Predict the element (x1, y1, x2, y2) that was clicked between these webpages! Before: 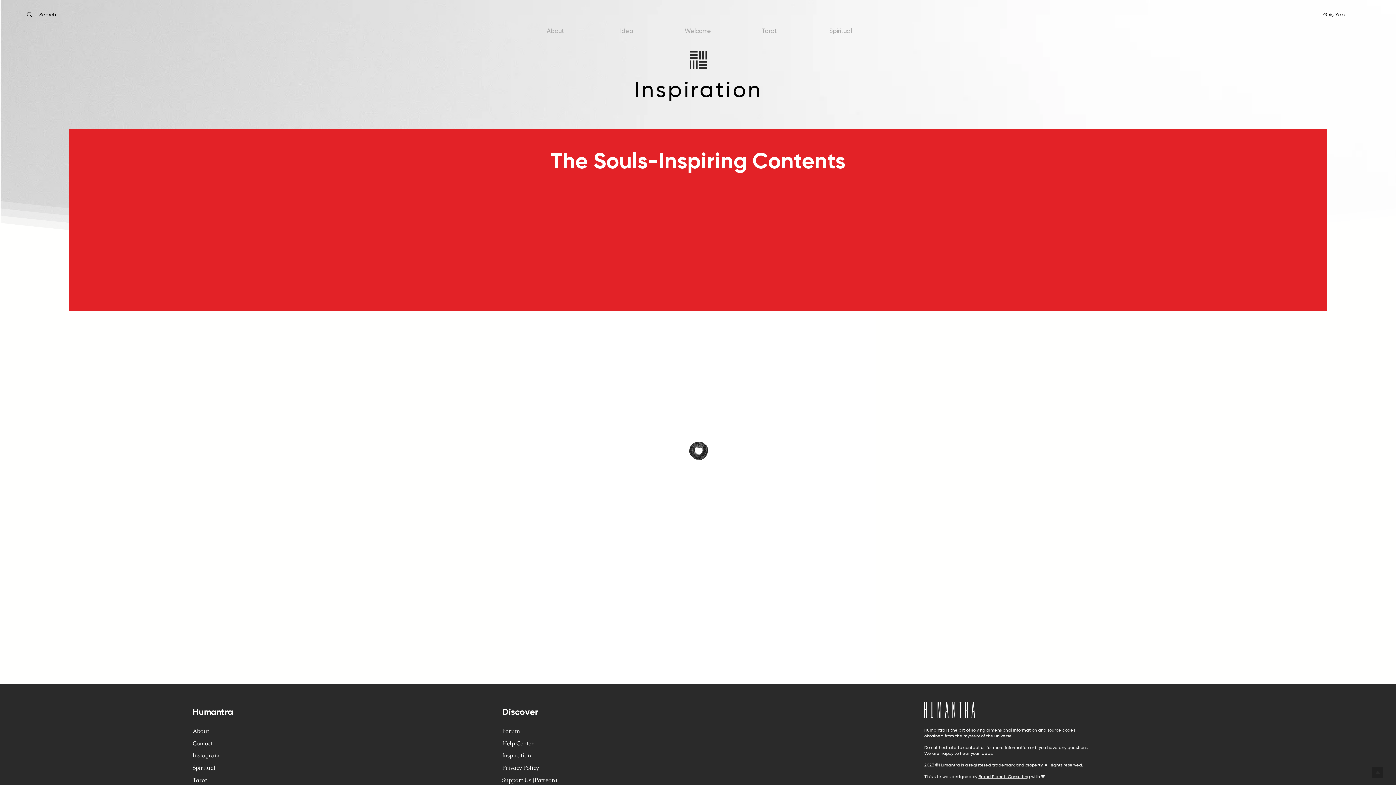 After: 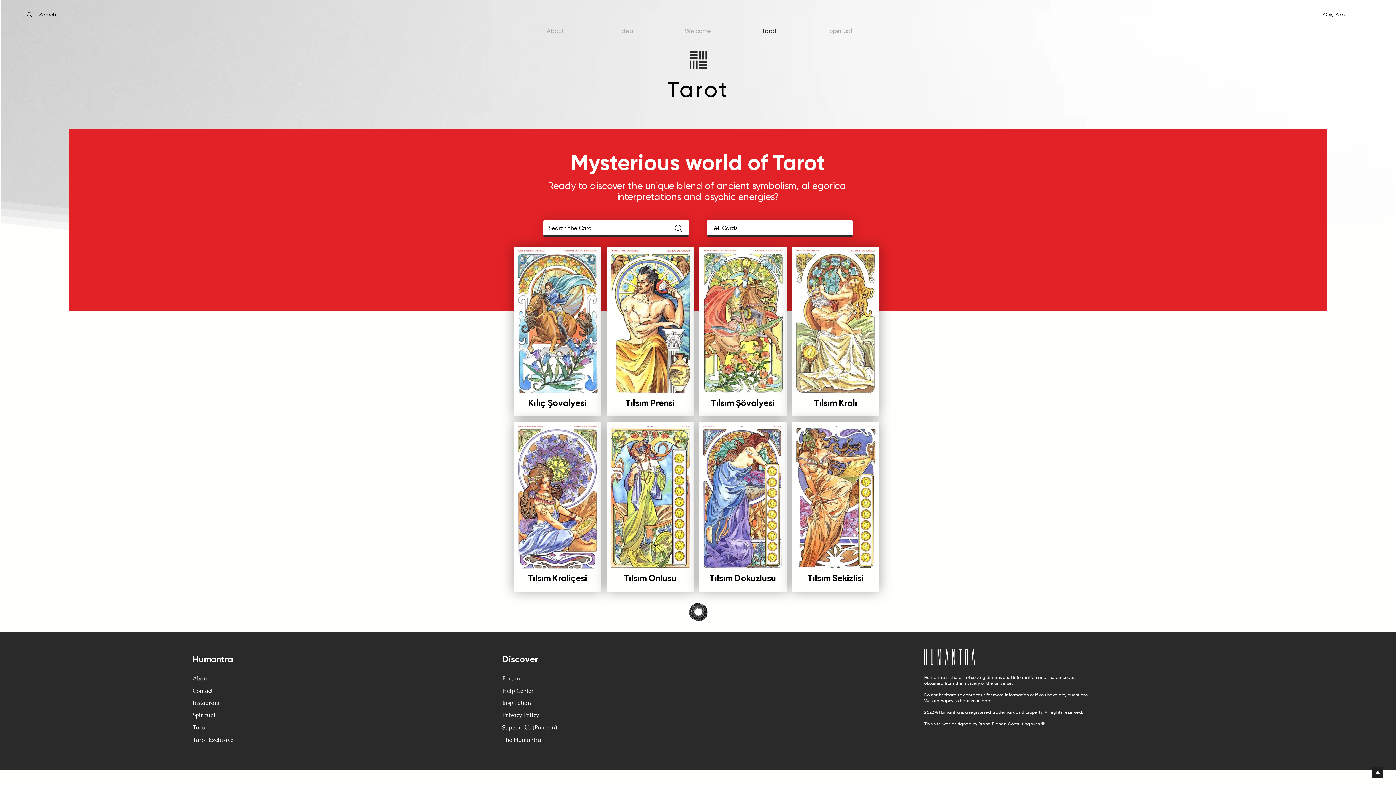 Action: bbox: (733, 25, 805, 36) label: Tarot